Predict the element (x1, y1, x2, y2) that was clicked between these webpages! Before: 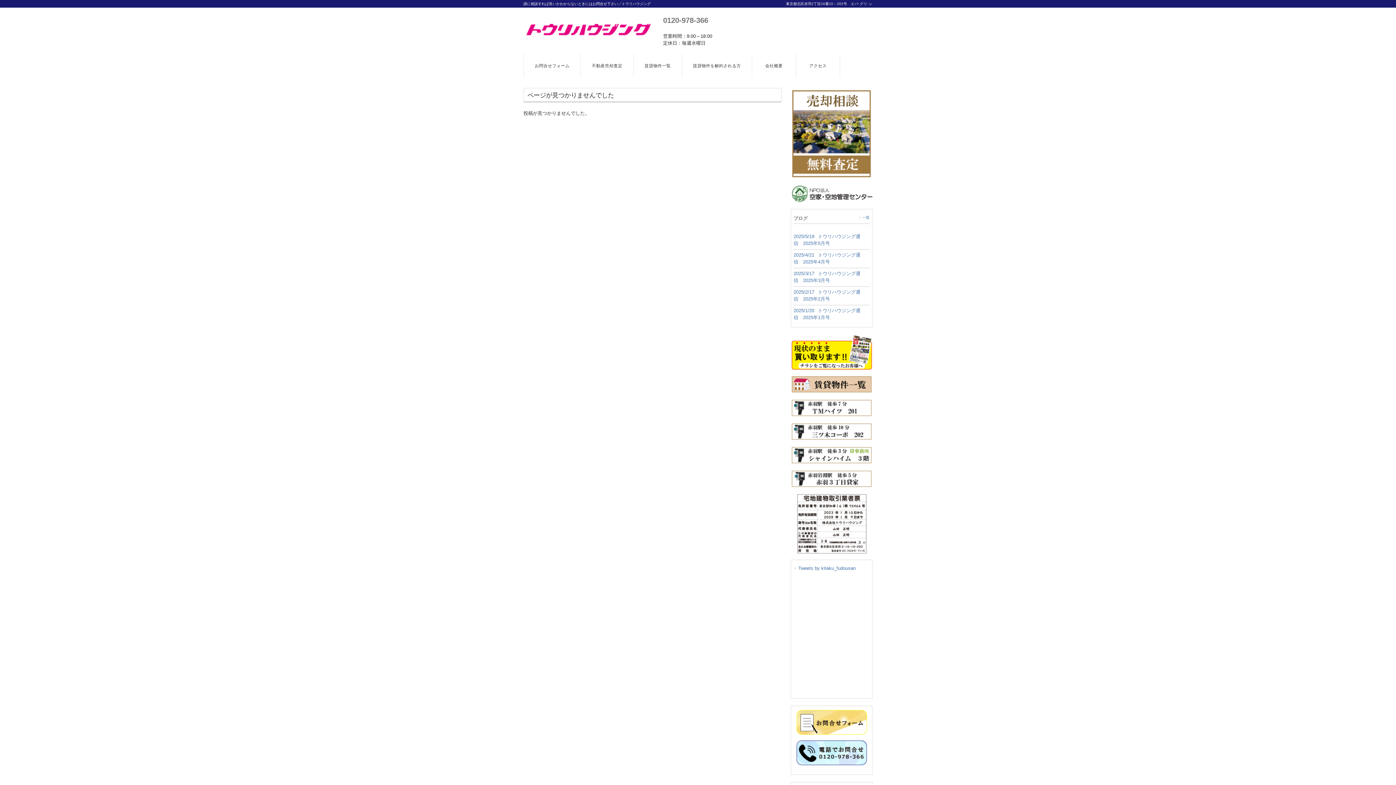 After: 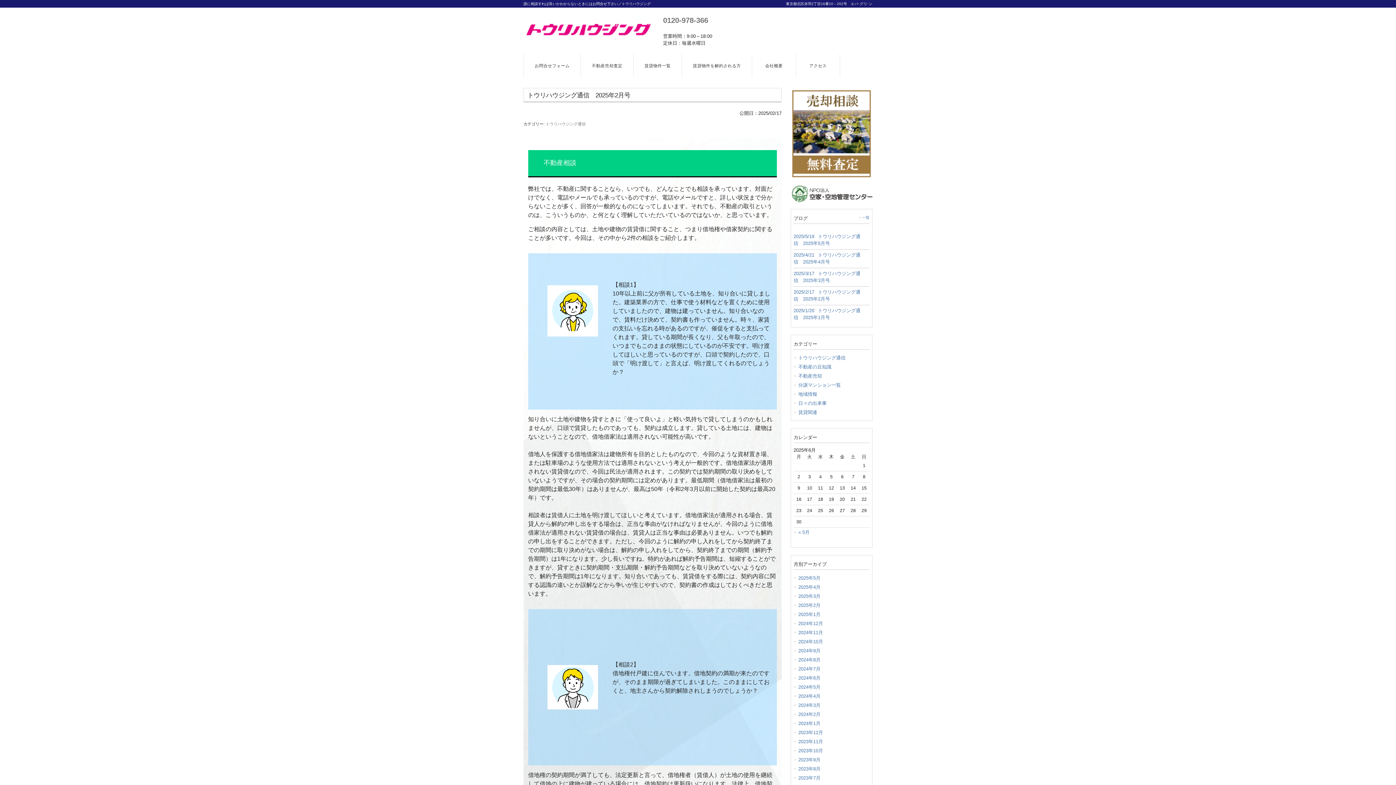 Action: bbox: (793, 286, 869, 304) label: 2025/2/17トウリハウジング通信　2025年2月号